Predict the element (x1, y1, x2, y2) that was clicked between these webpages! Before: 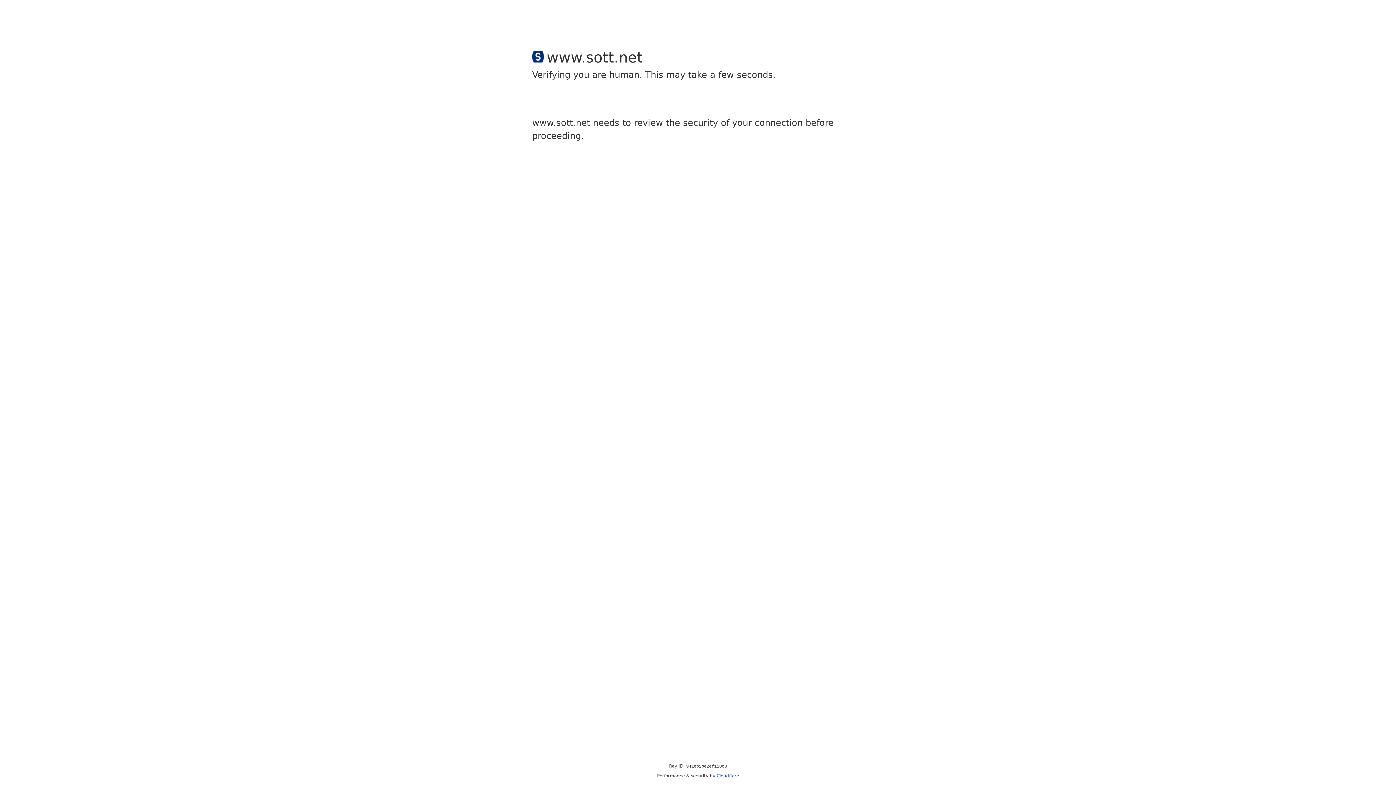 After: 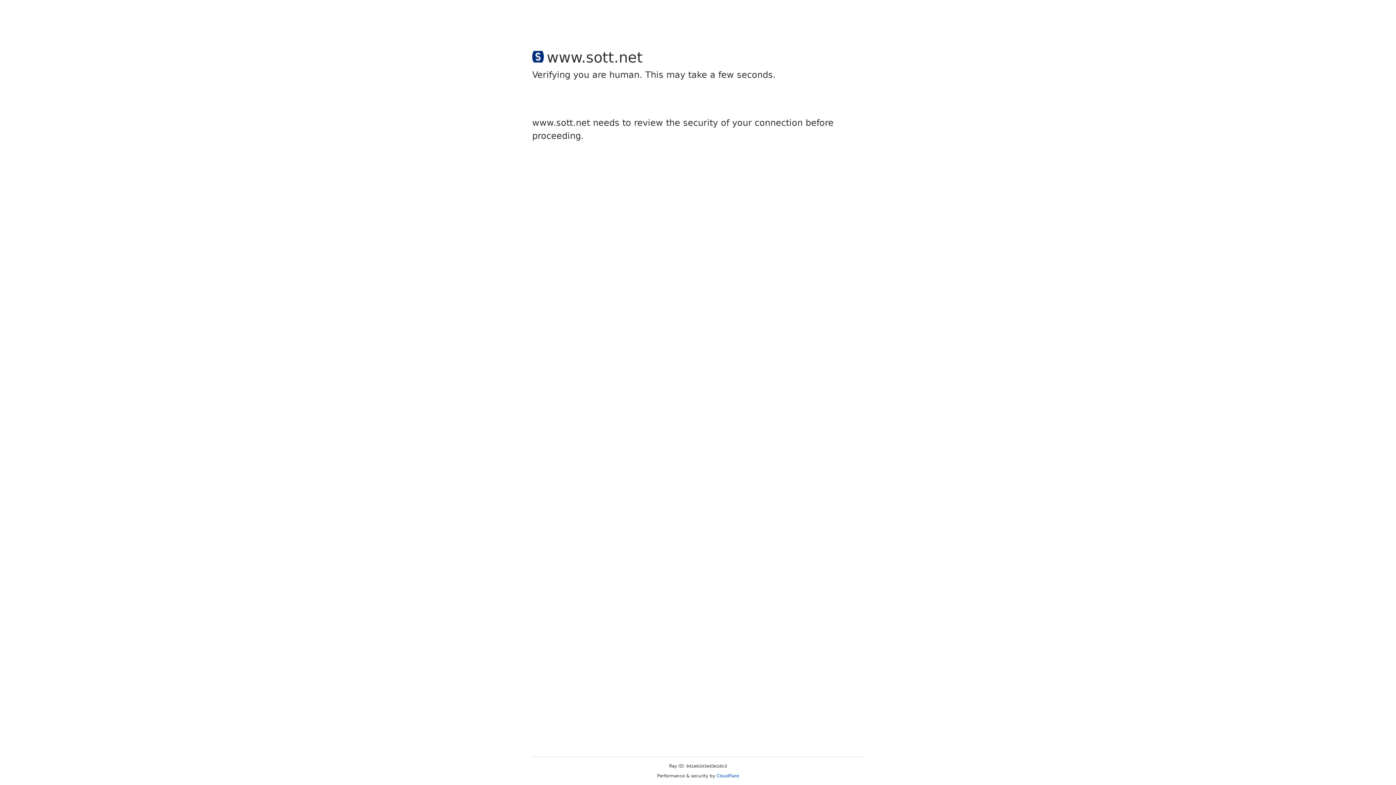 Action: bbox: (716, 773, 739, 778) label: Cloudflare